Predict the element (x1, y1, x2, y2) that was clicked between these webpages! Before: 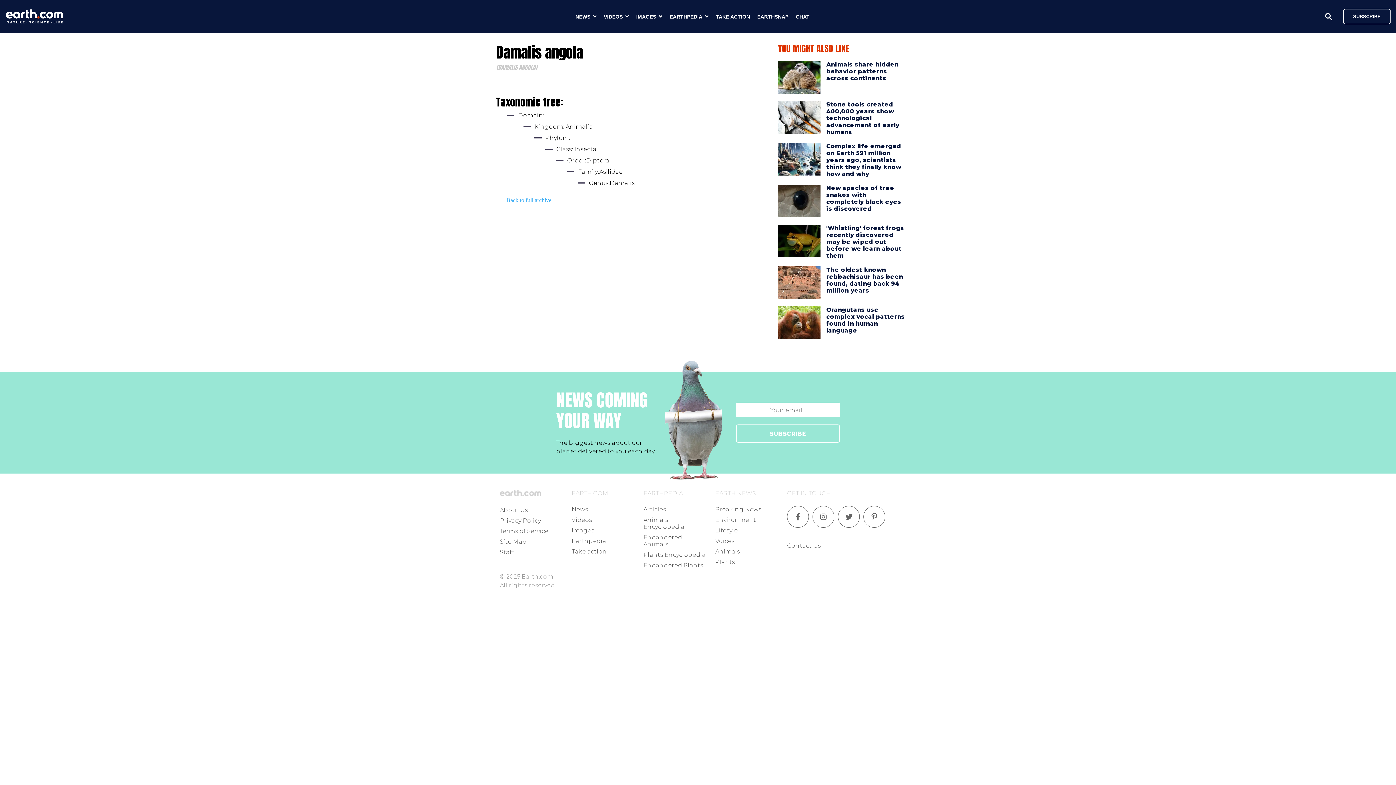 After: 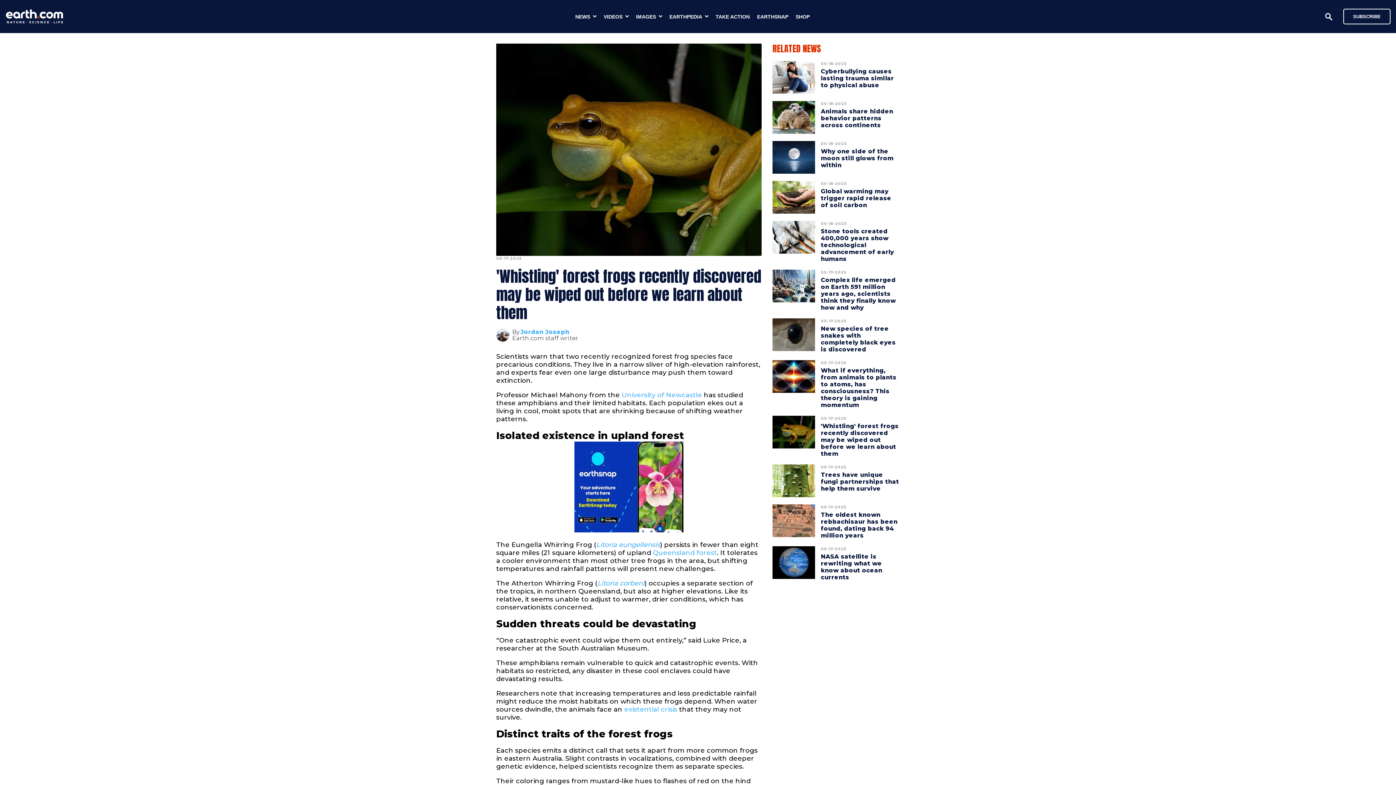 Action: bbox: (778, 224, 820, 259)